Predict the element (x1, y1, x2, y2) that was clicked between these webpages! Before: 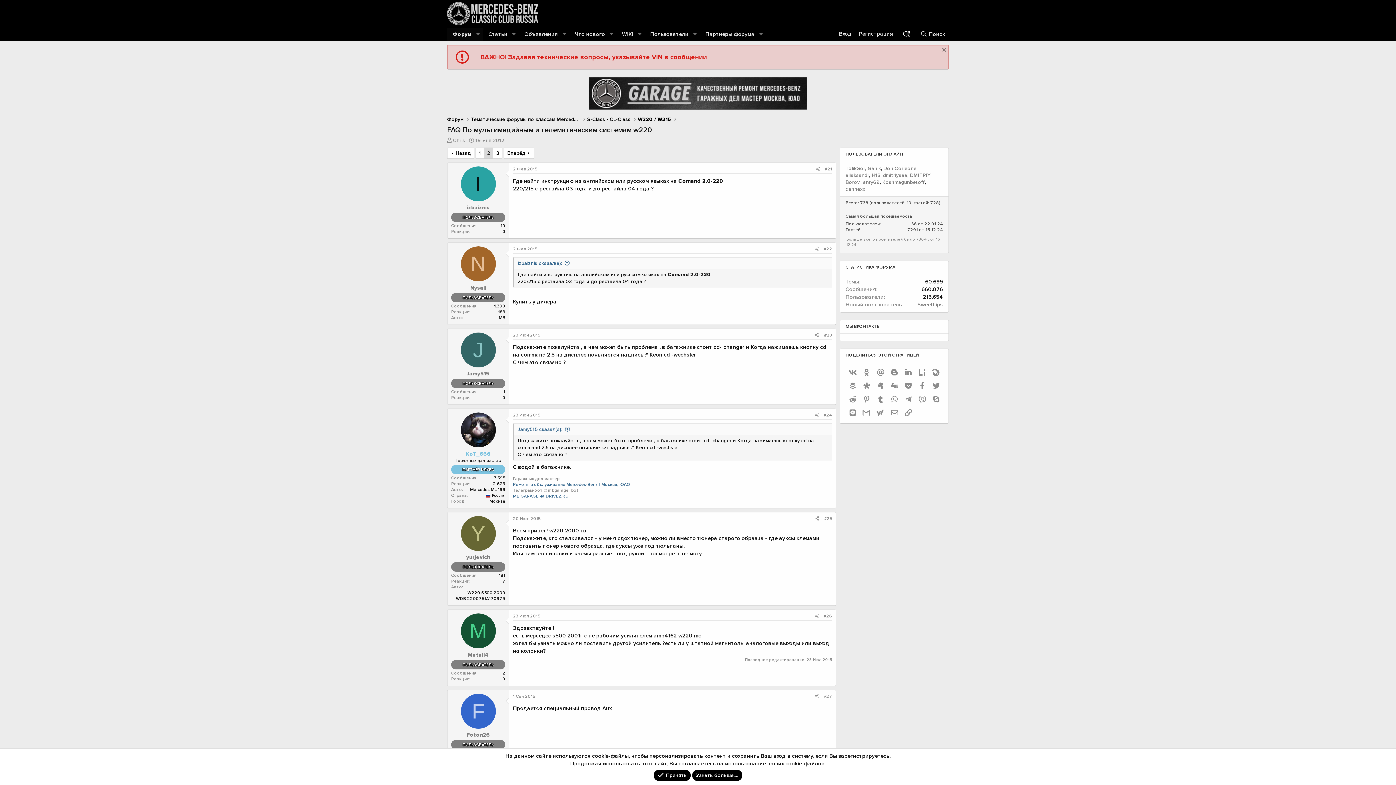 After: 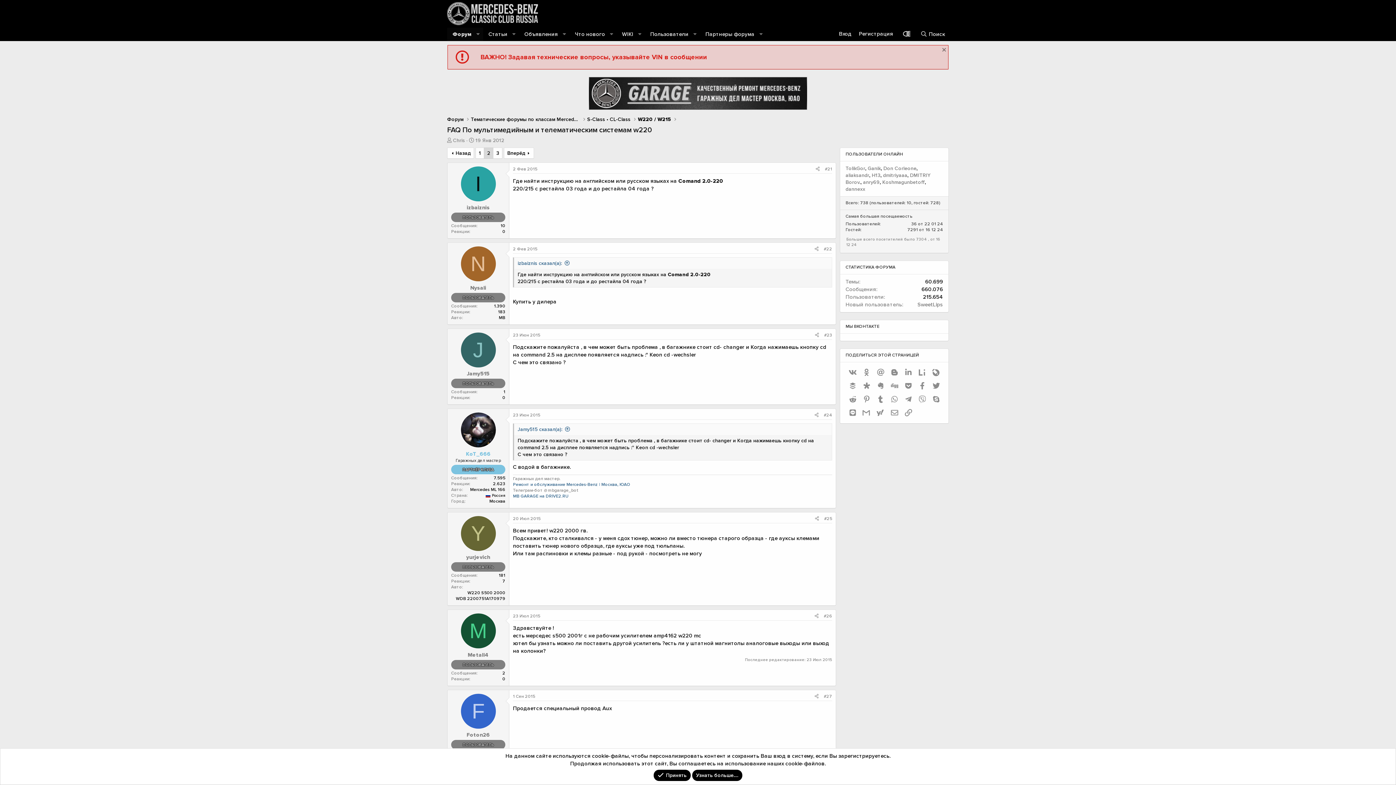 Action: bbox: (460, 412, 495, 447)